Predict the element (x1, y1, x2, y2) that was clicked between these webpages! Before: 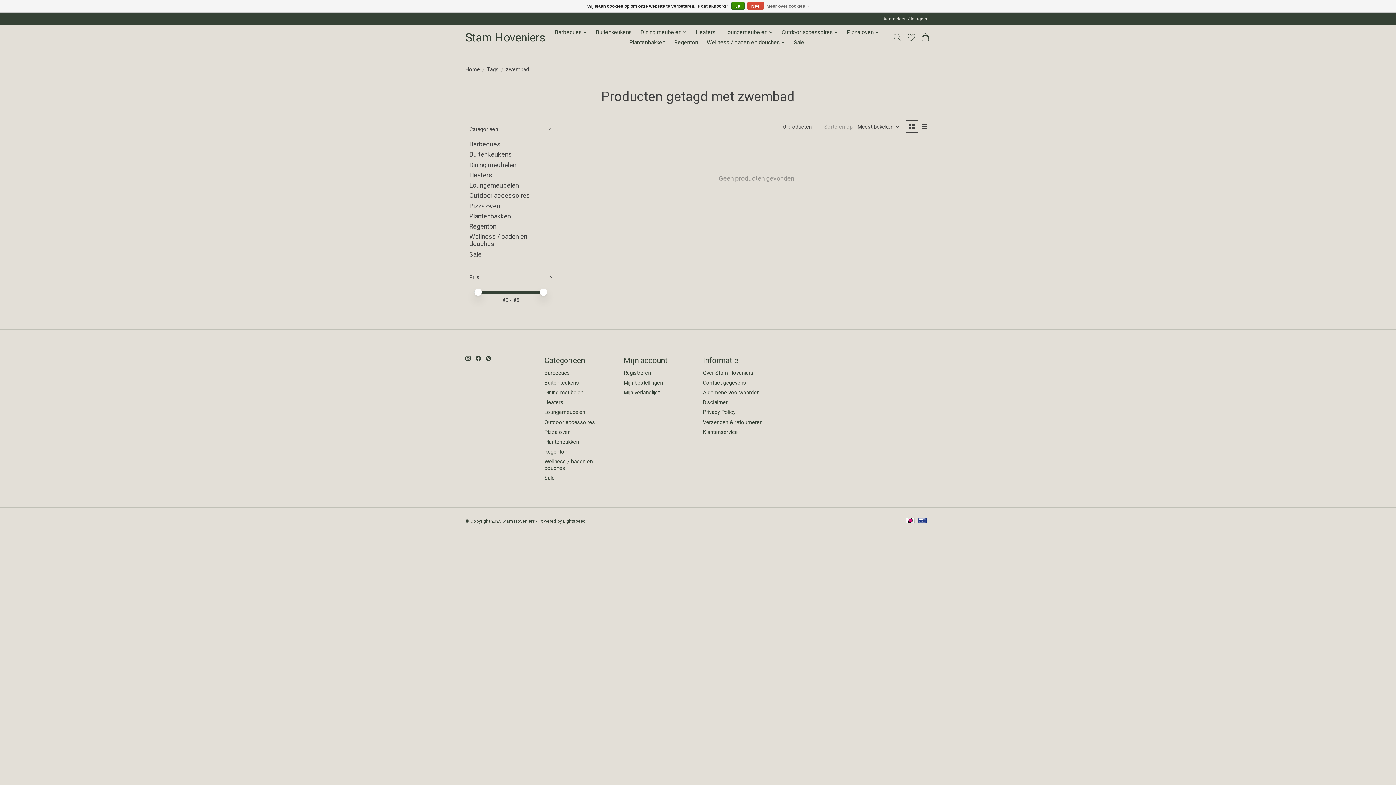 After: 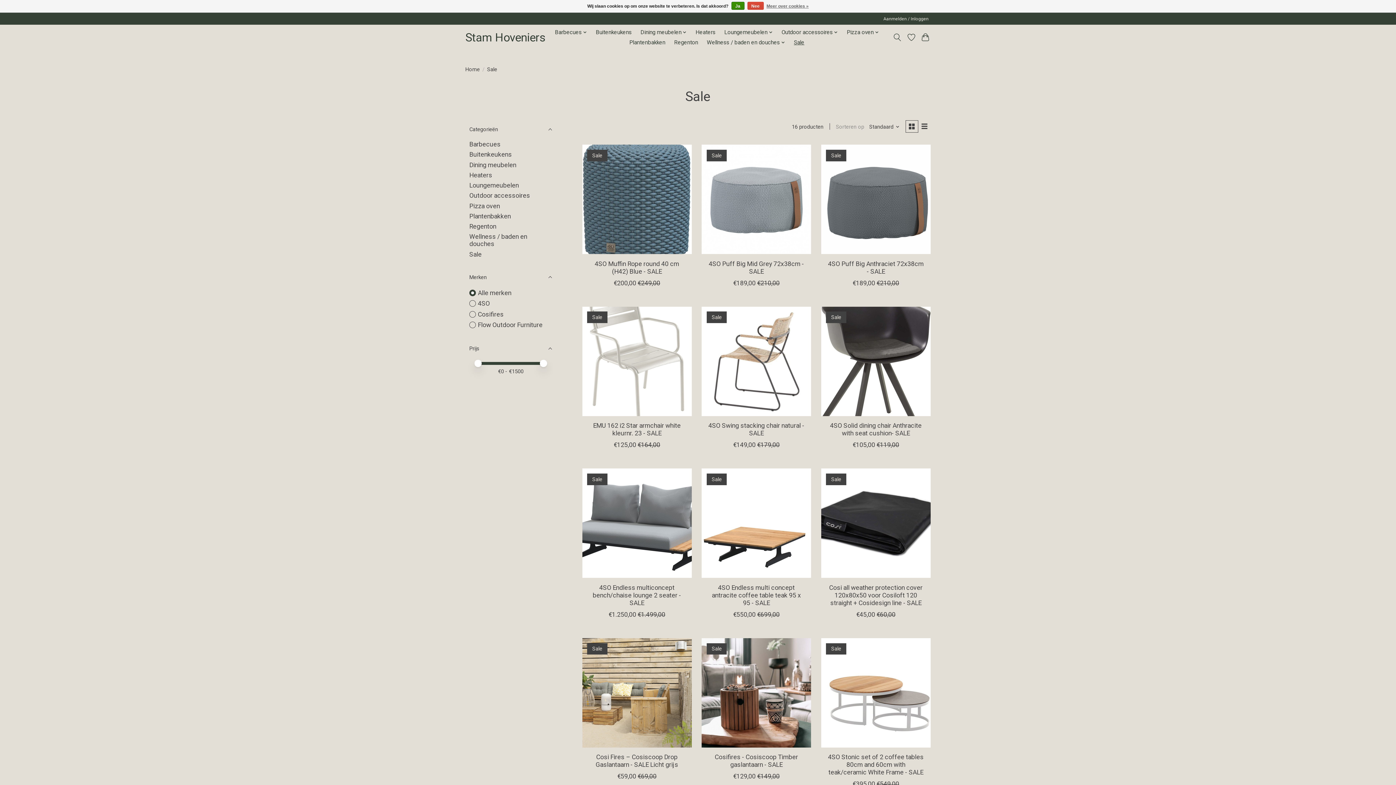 Action: bbox: (544, 475, 554, 481) label: Sale